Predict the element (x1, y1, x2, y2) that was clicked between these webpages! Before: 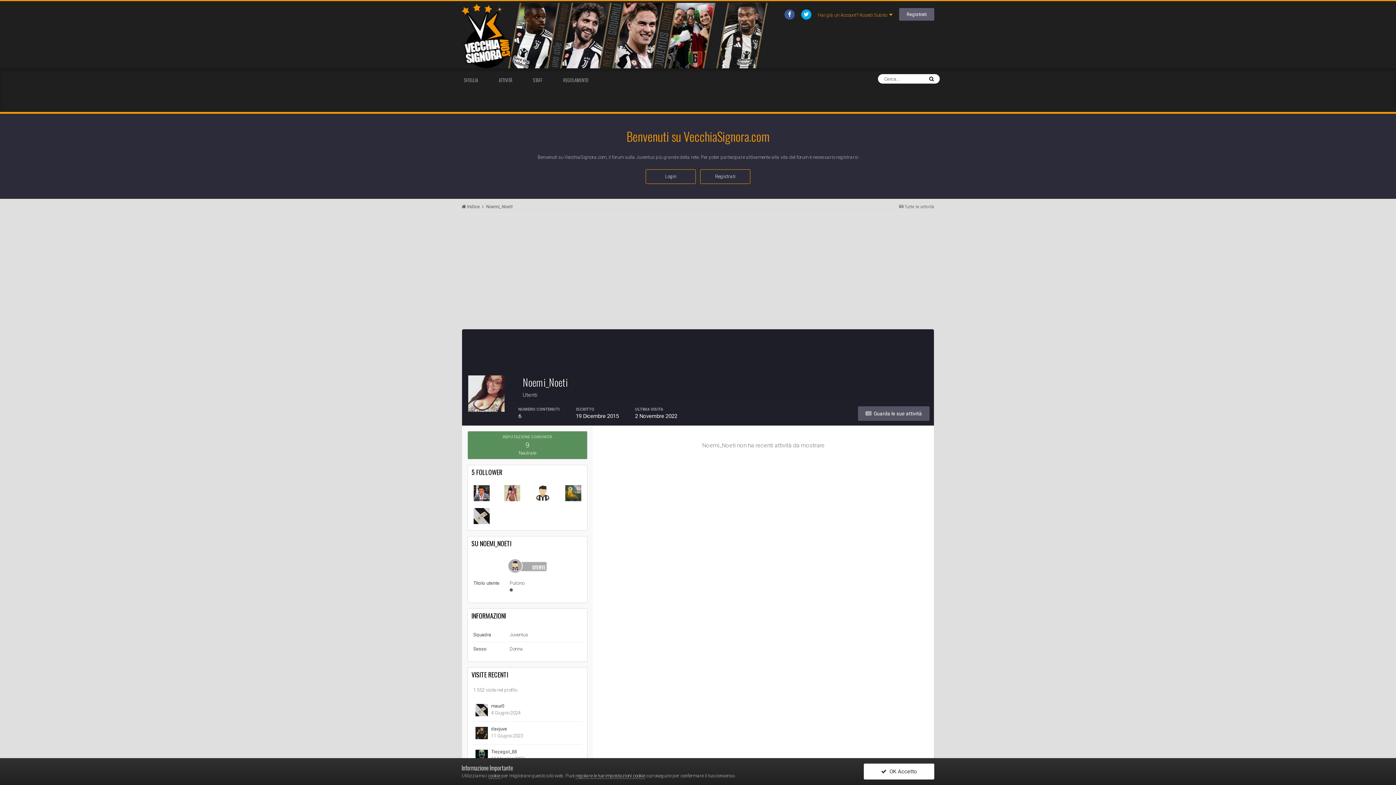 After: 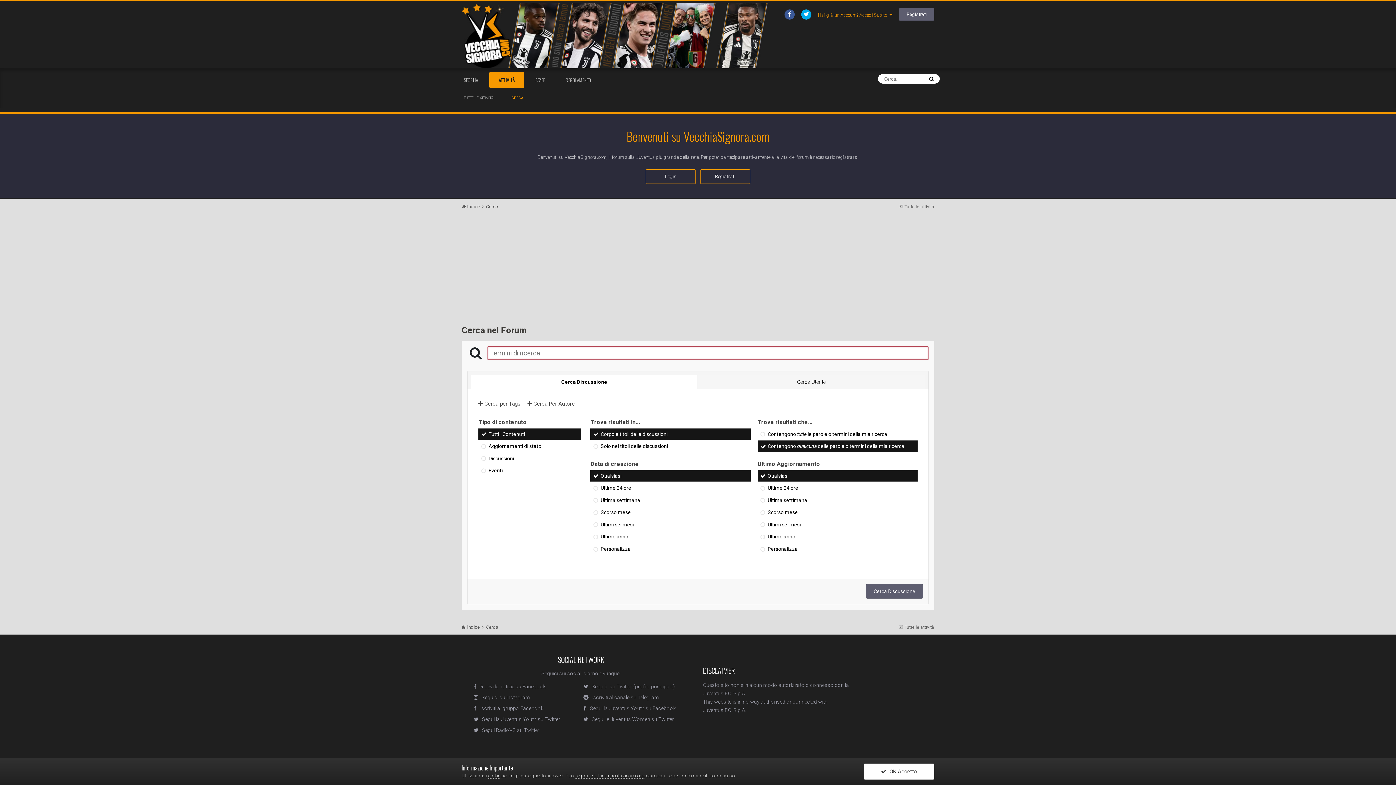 Action: bbox: (927, 75, 936, 82)